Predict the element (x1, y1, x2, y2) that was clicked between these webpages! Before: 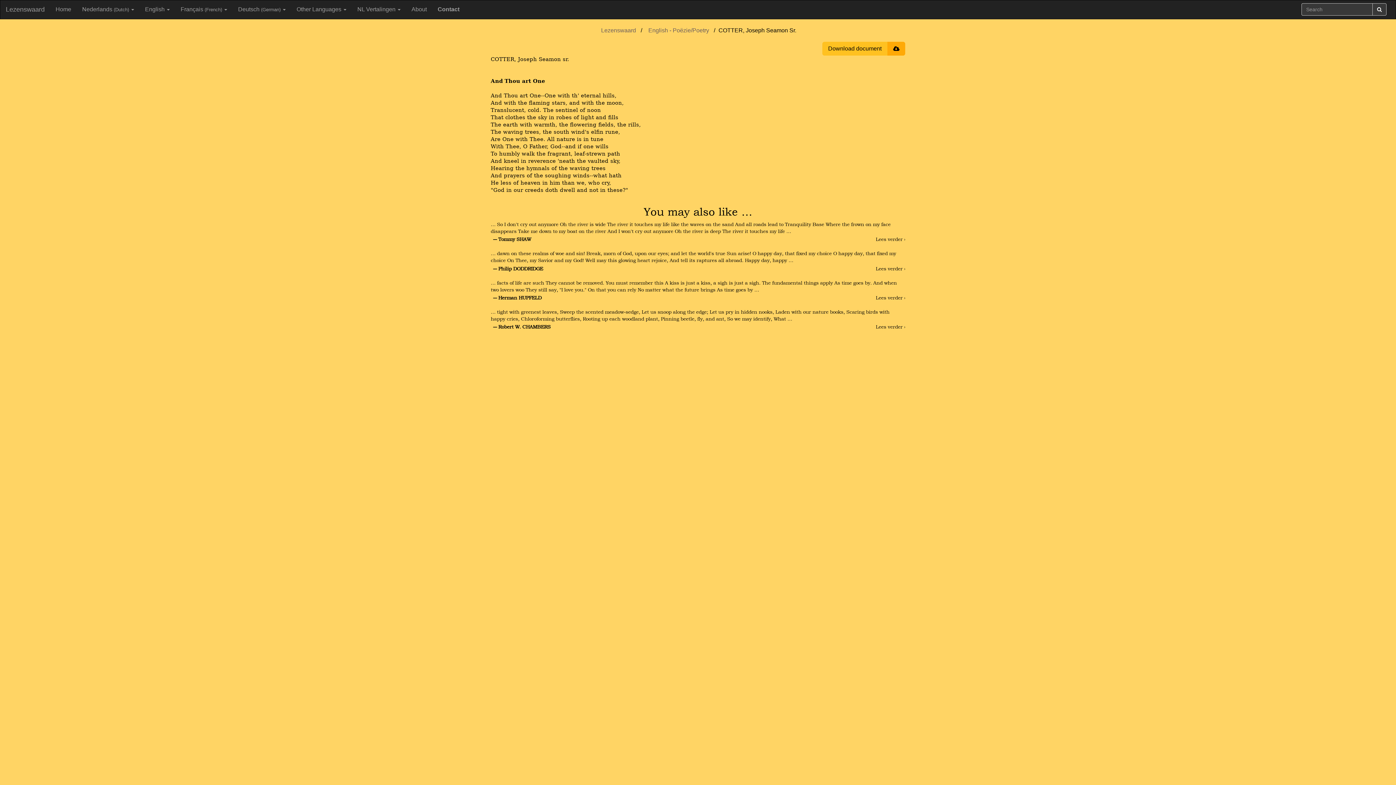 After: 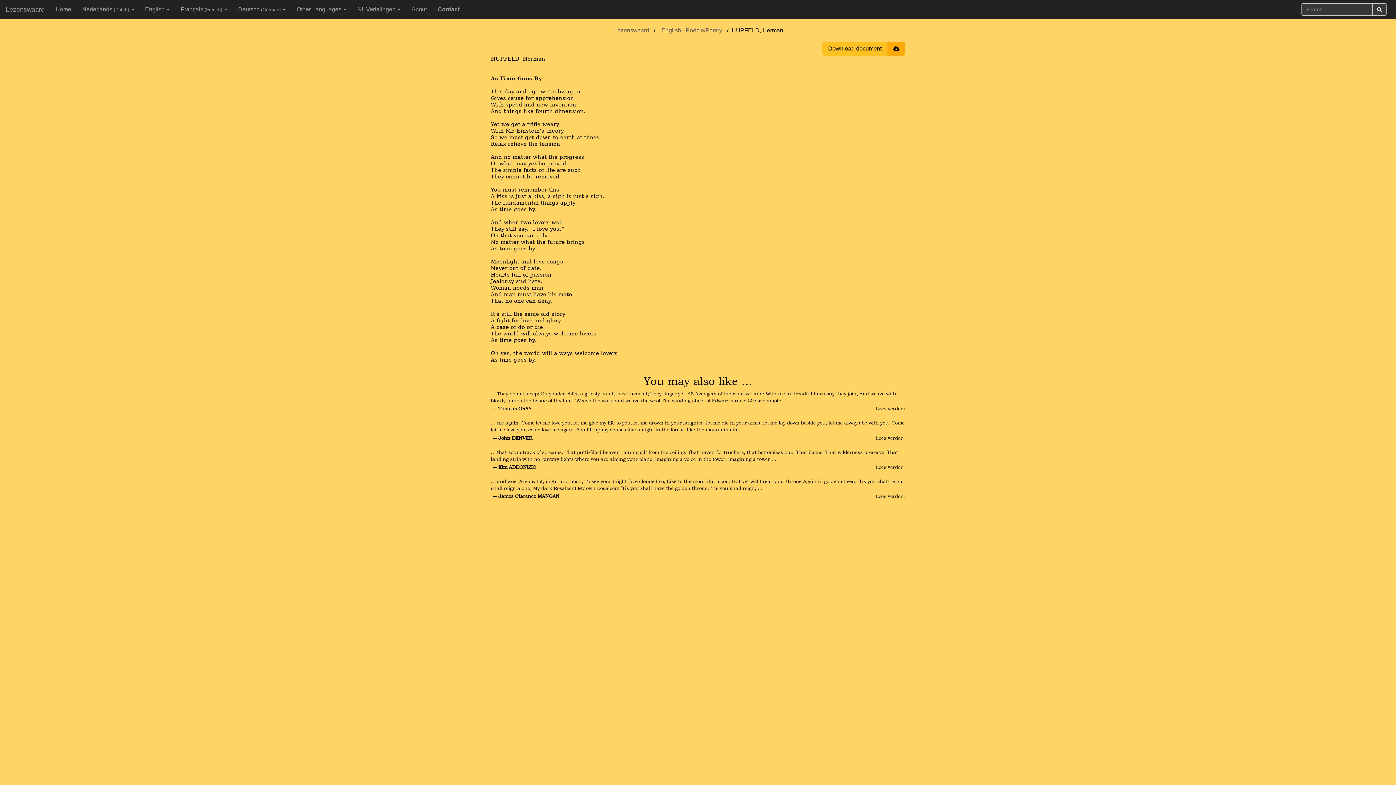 Action: bbox: (490, 279, 905, 301) label: … facts of life are such They cannot be removed. You must remember this A kiss is just a kiss, a sigh is just a sigh. The fundamental things apply As time goes by. And when two lovers woo They still say, "I love you." On that you can rely No matter what the future brings As time goes by …
― Herman HUPFELD
Lees verder ›